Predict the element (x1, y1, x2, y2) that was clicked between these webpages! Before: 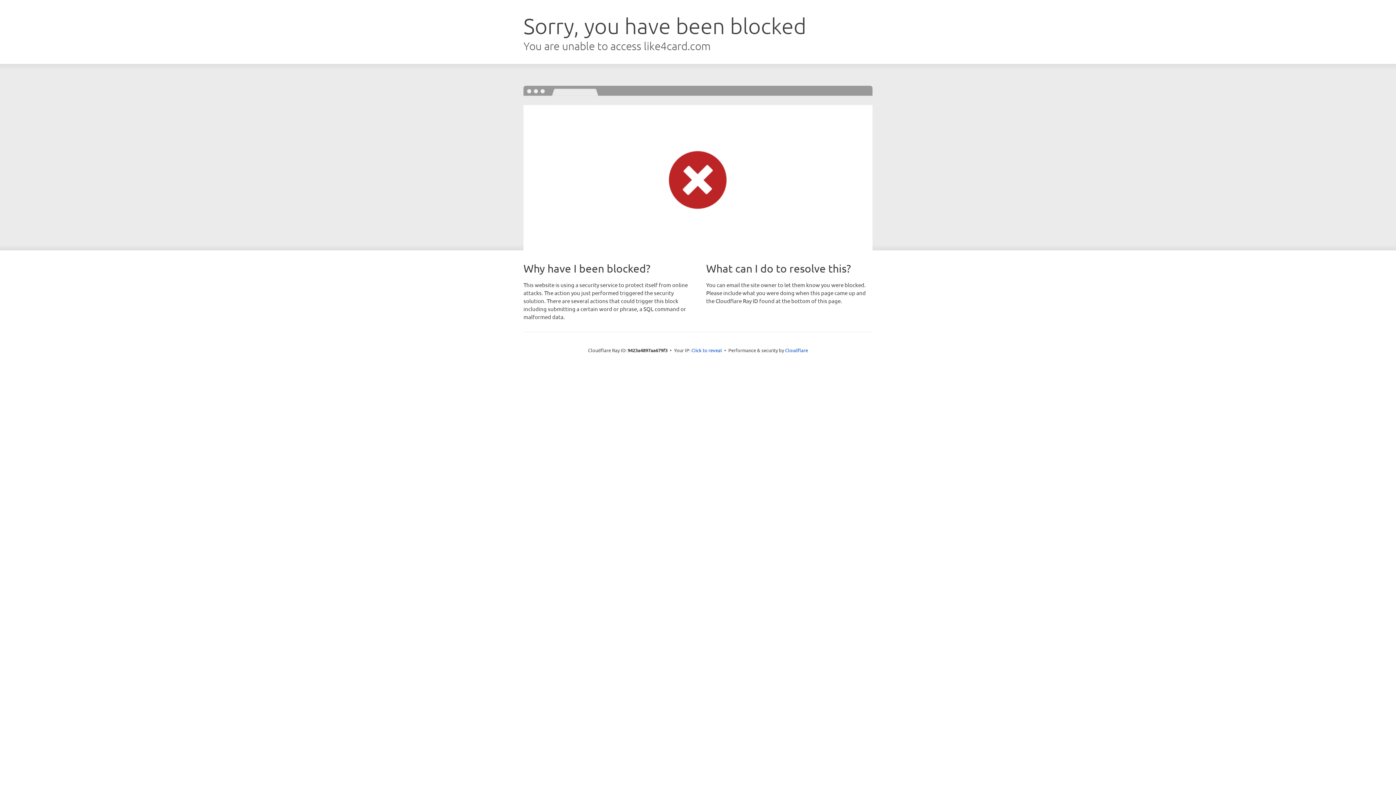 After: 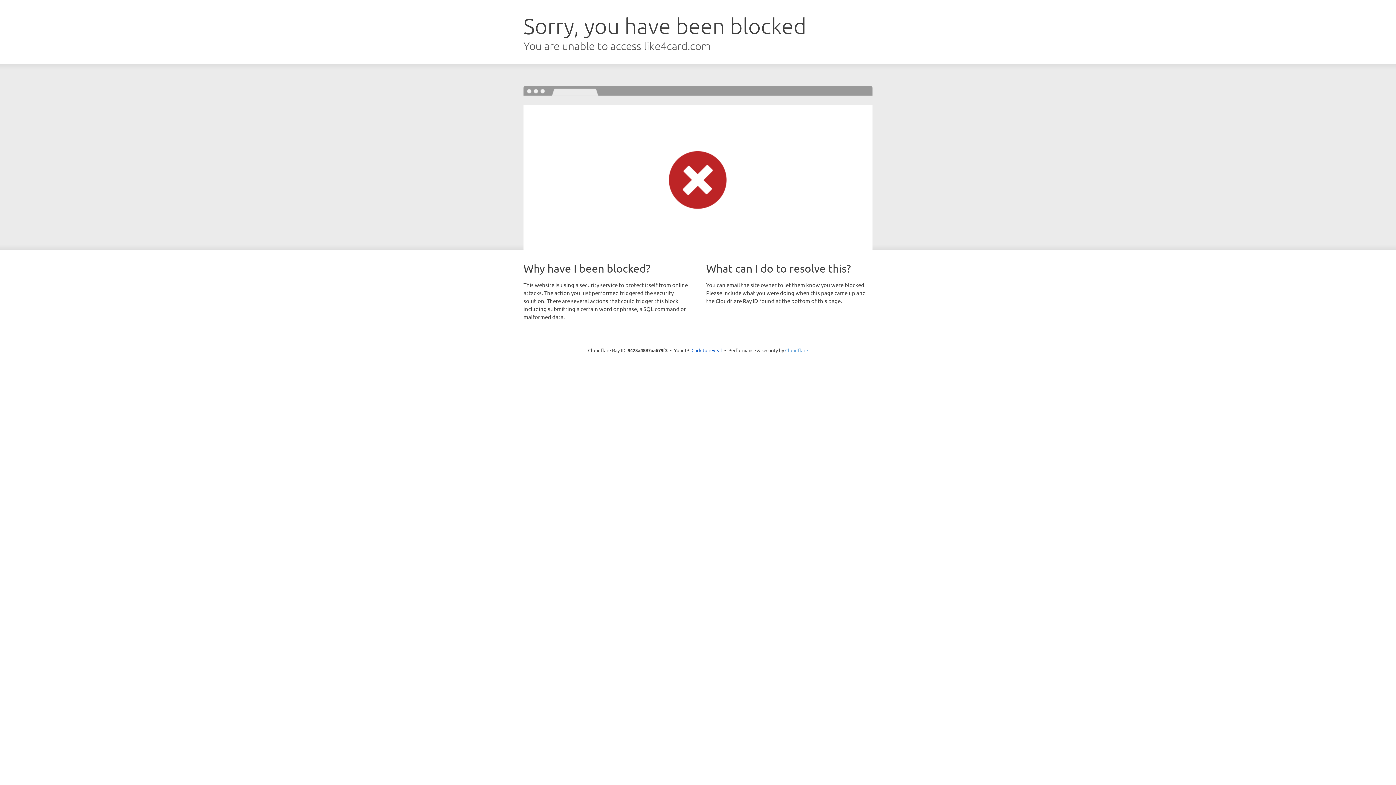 Action: label: Cloudflare bbox: (785, 347, 808, 353)